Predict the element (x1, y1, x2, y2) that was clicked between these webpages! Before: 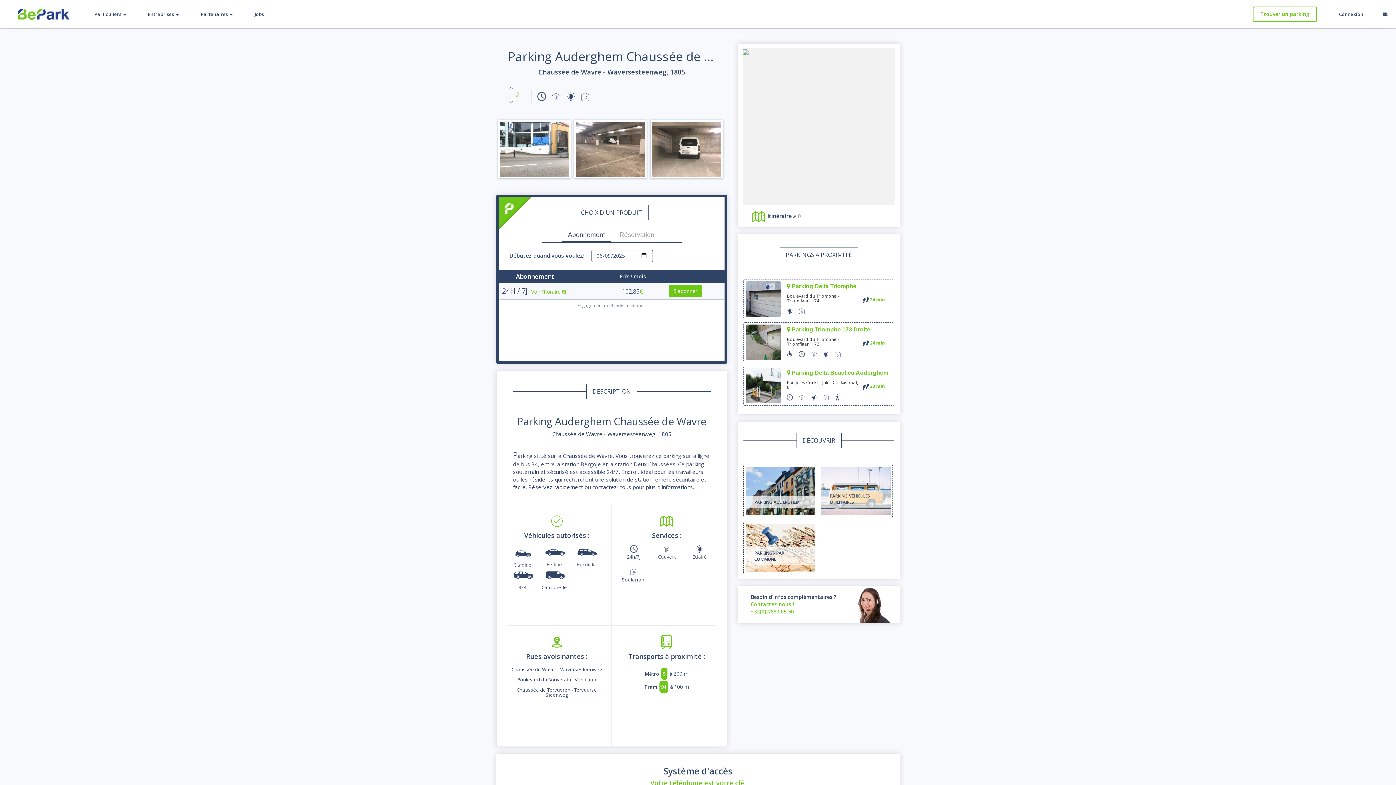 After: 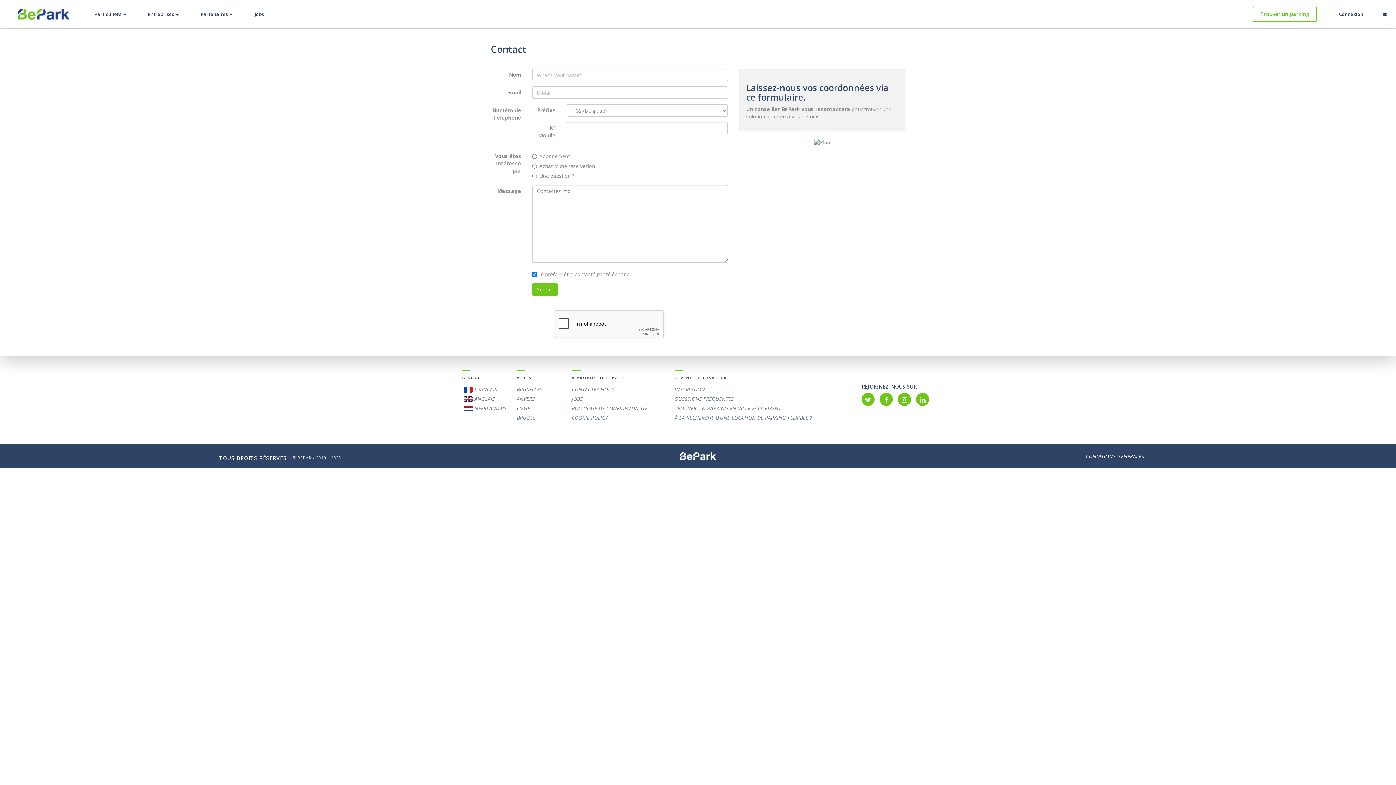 Action: bbox: (750, 601, 794, 608) label: Contactez nous !